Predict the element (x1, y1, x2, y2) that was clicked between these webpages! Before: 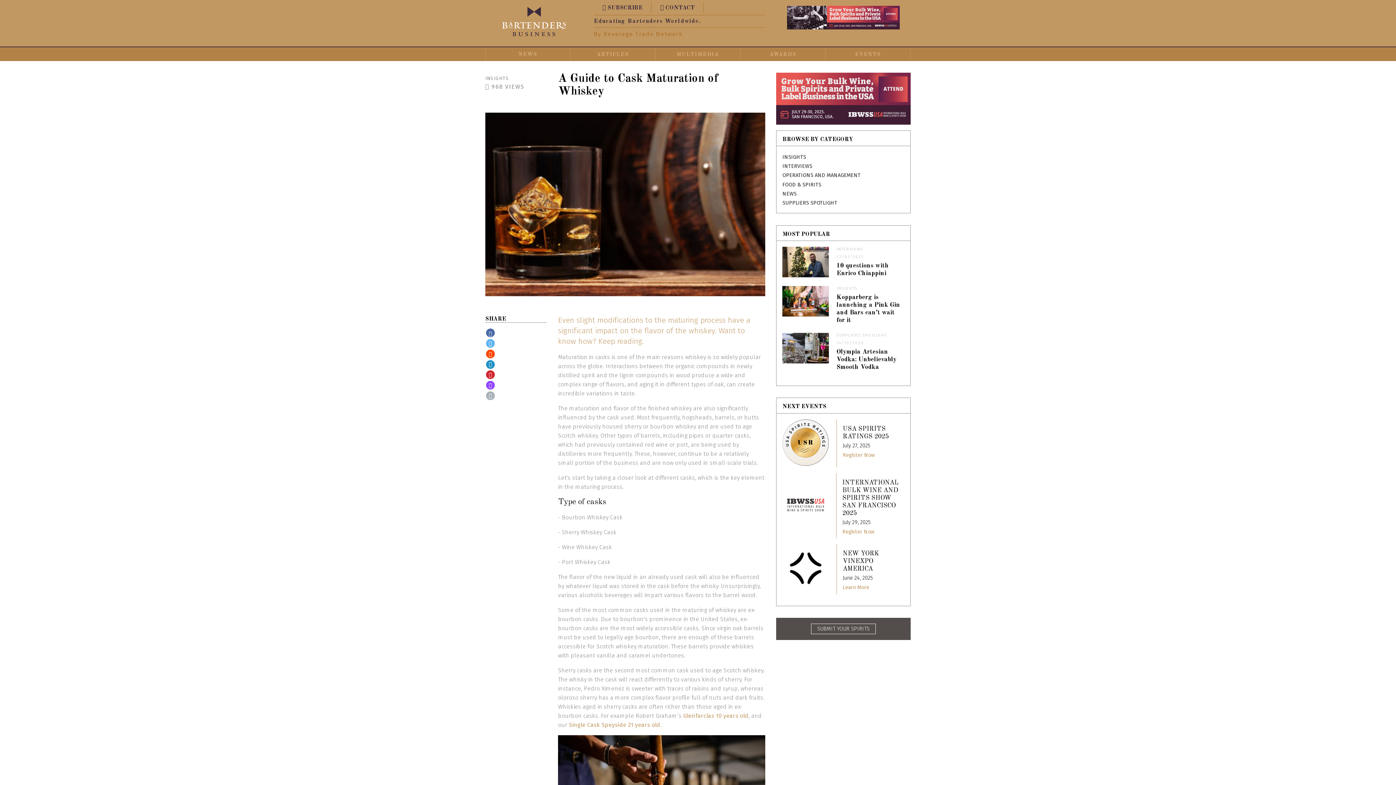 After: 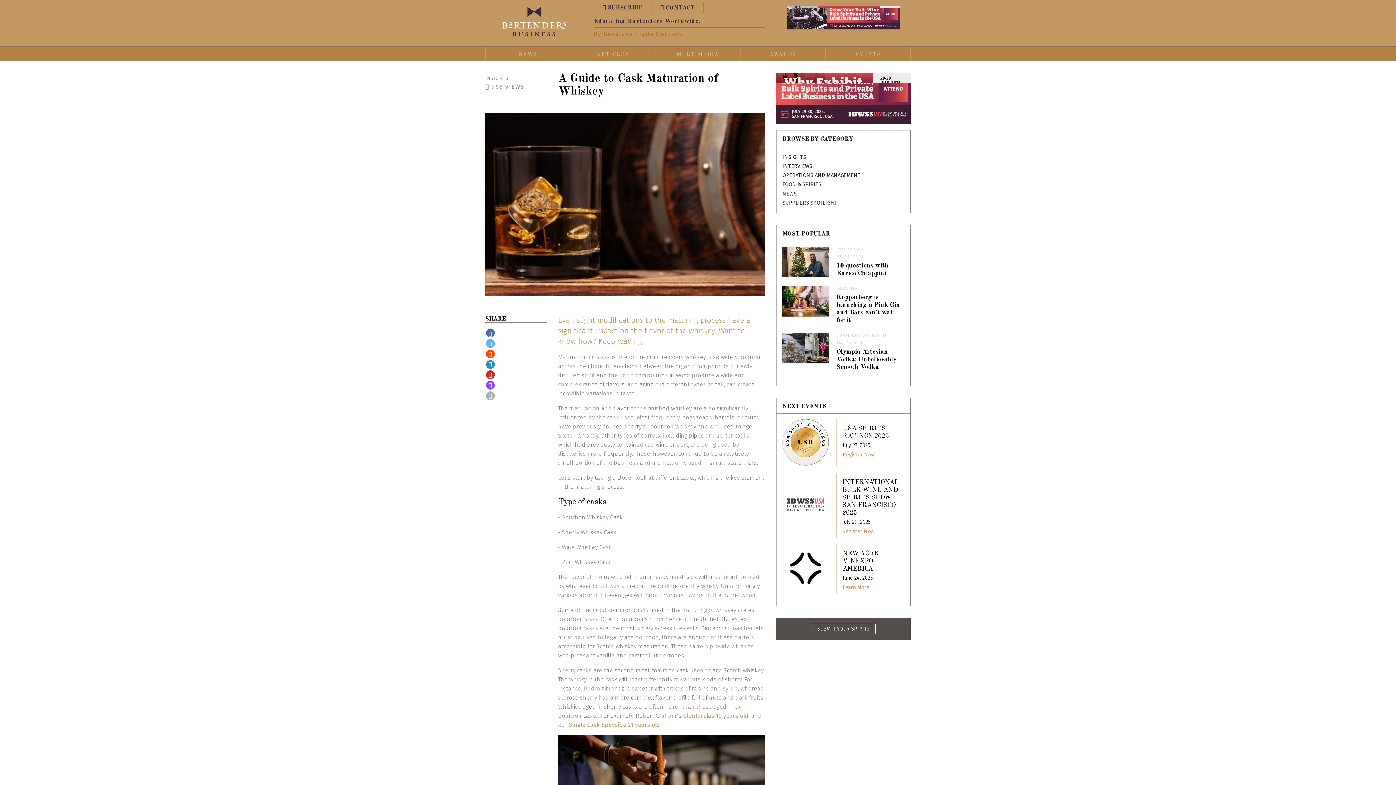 Action: bbox: (842, 584, 869, 591) label: Learn More